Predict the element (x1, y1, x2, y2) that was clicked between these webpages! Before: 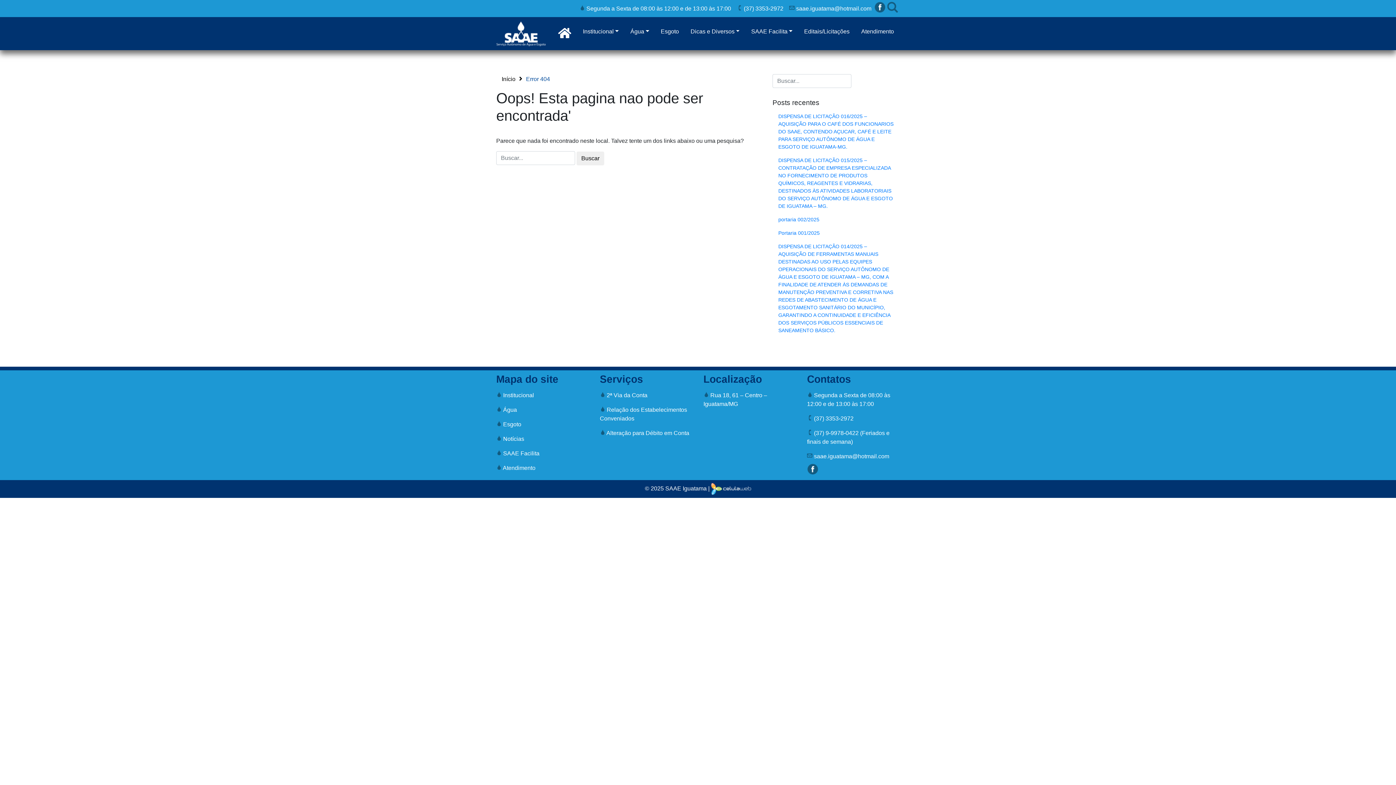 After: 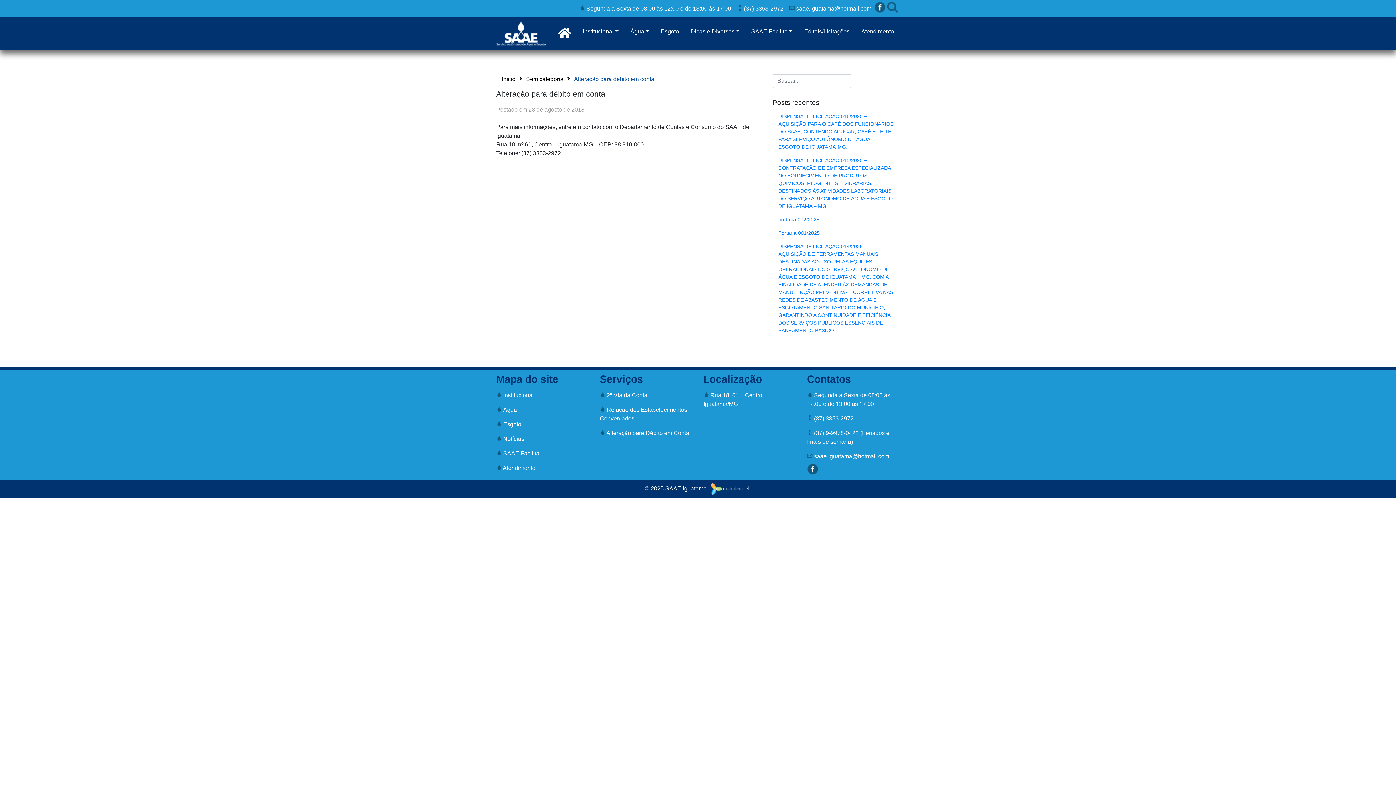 Action: bbox: (600, 426, 692, 440) label:  Alteração para Débito em Conta